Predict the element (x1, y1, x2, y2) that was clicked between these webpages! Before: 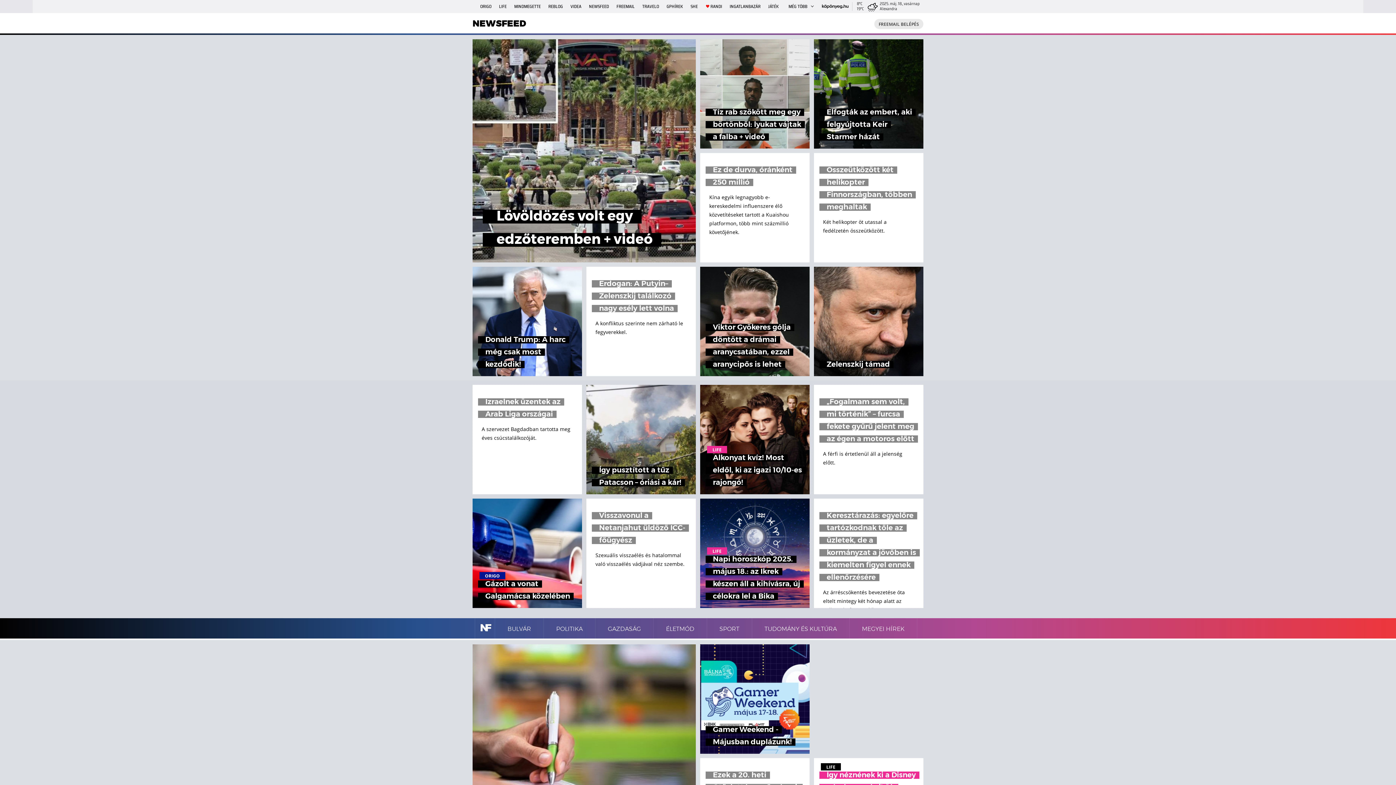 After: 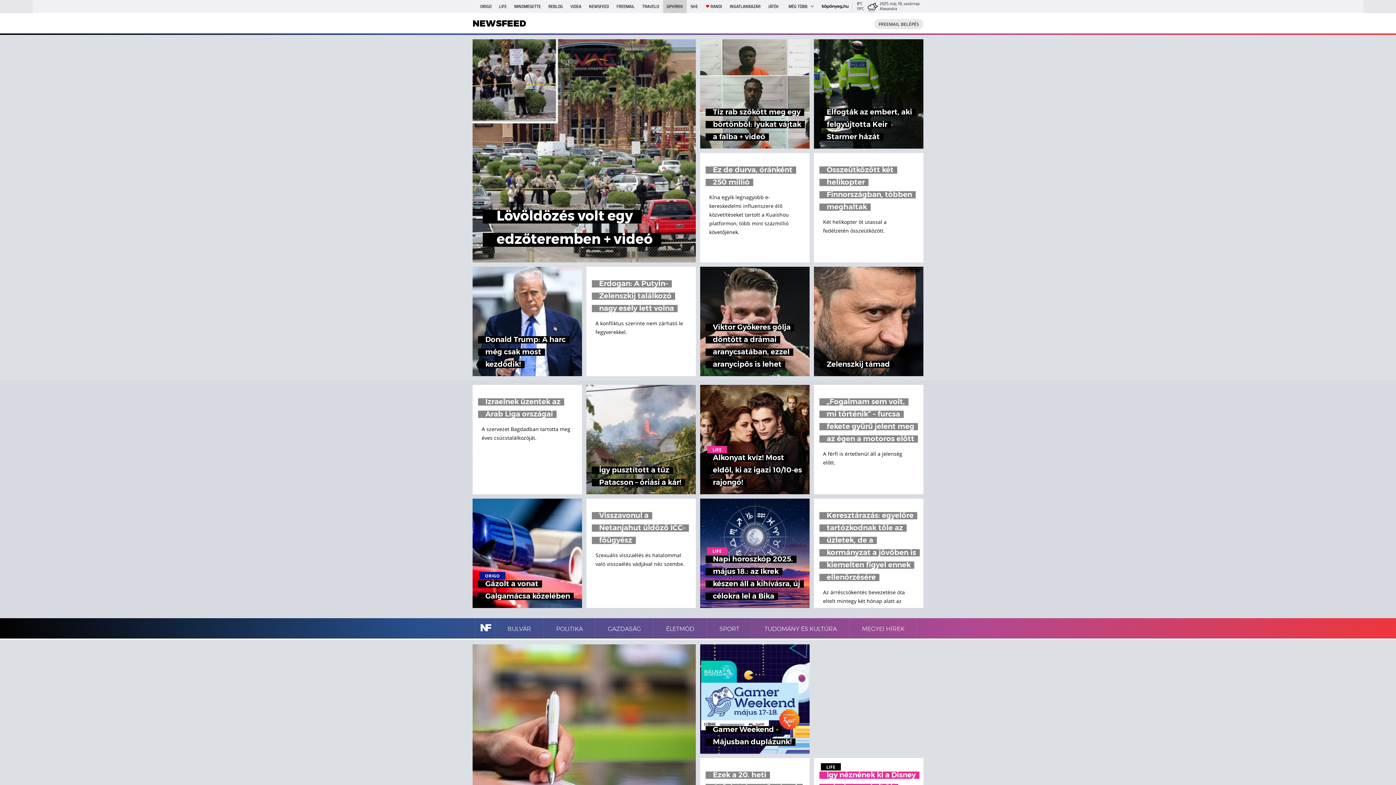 Action: label: GPHÍREK bbox: (663, 0, 686, 13)